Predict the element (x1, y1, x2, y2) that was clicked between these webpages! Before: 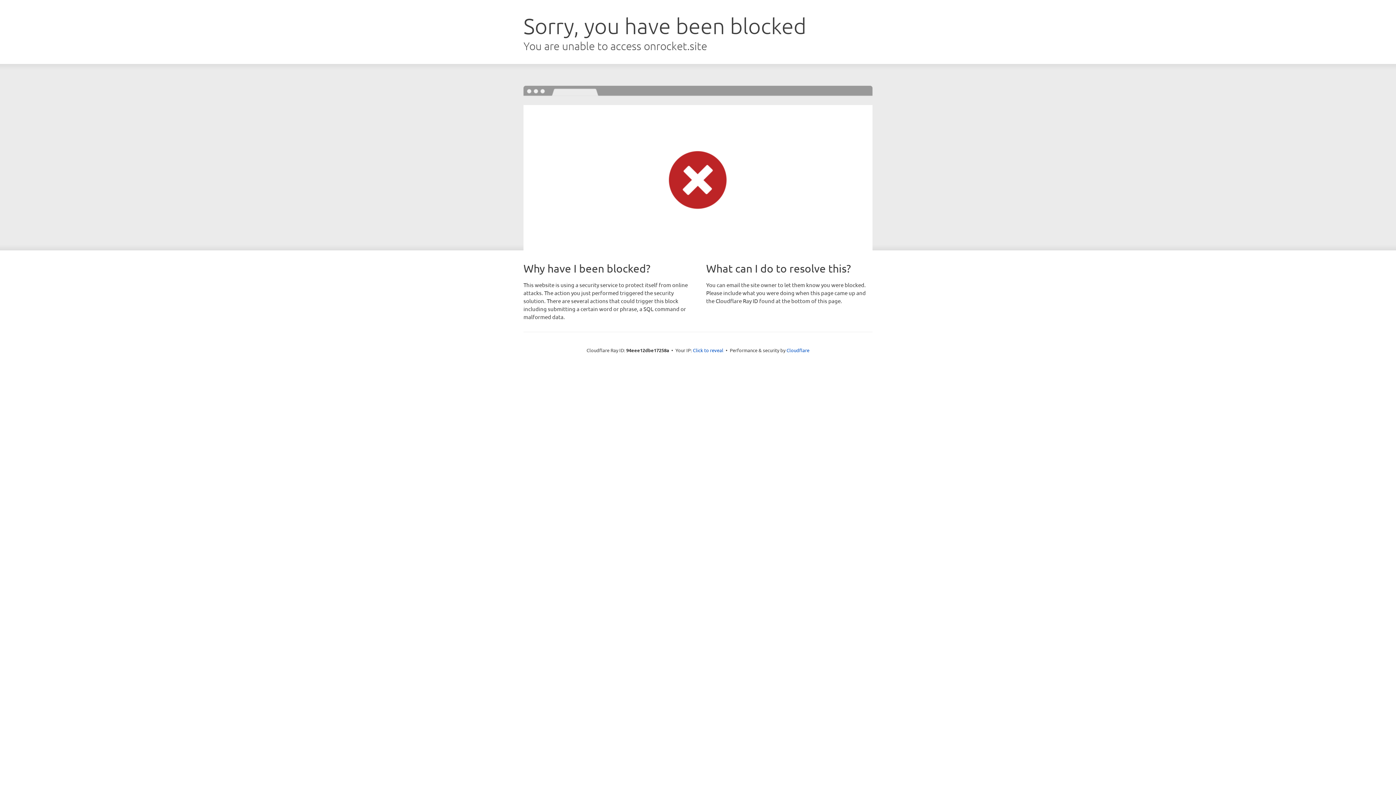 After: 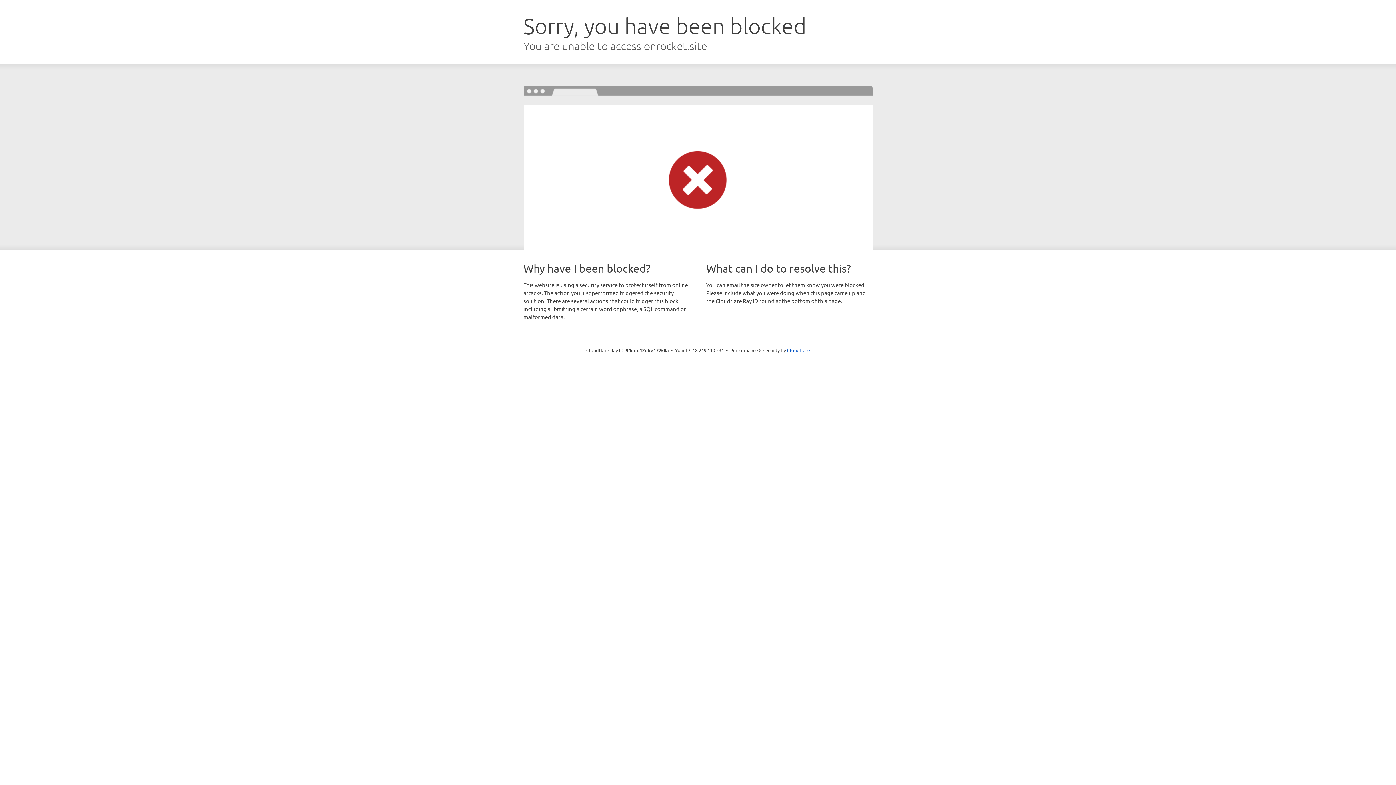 Action: label: Click to reveal bbox: (693, 346, 723, 353)